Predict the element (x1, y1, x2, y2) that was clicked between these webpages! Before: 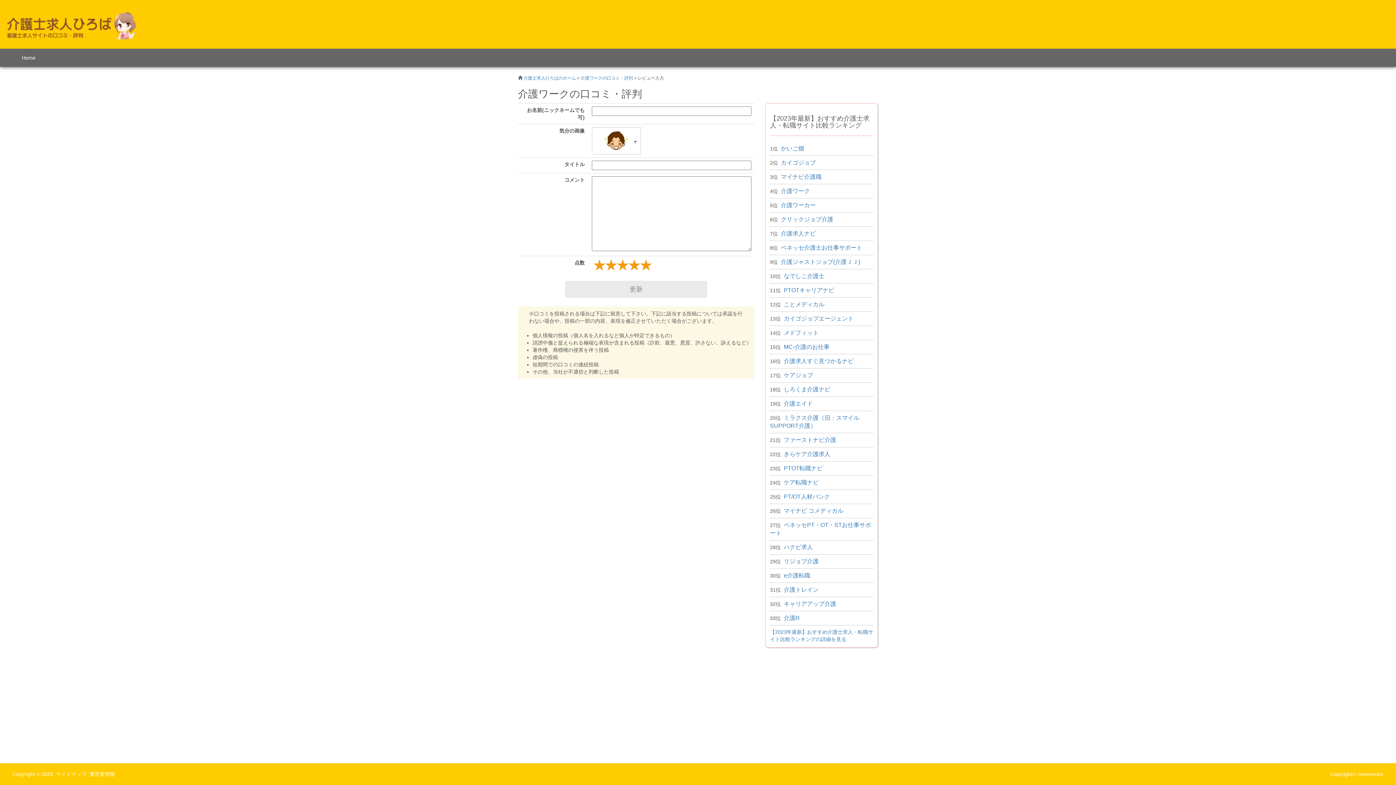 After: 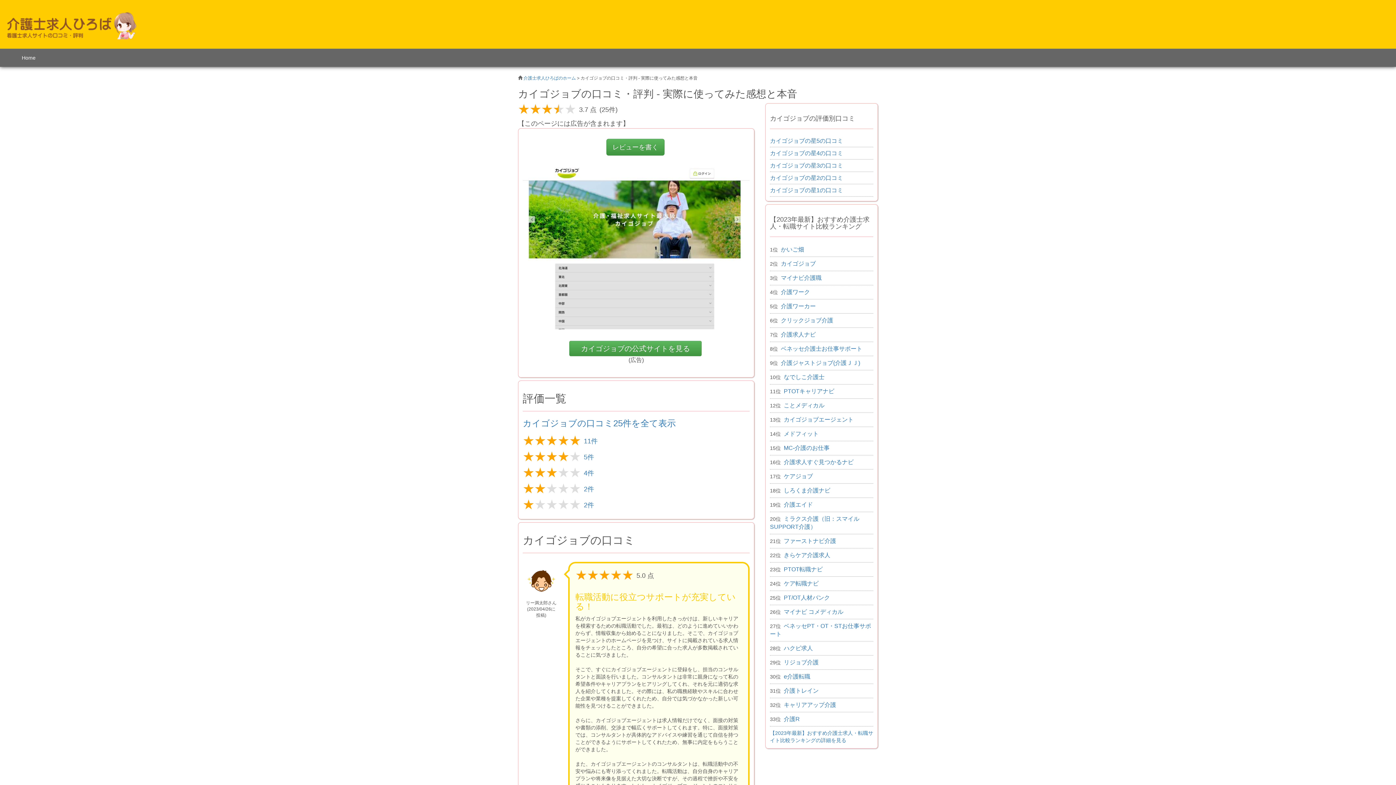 Action: label: カイゴジョブ bbox: (781, 159, 816, 165)